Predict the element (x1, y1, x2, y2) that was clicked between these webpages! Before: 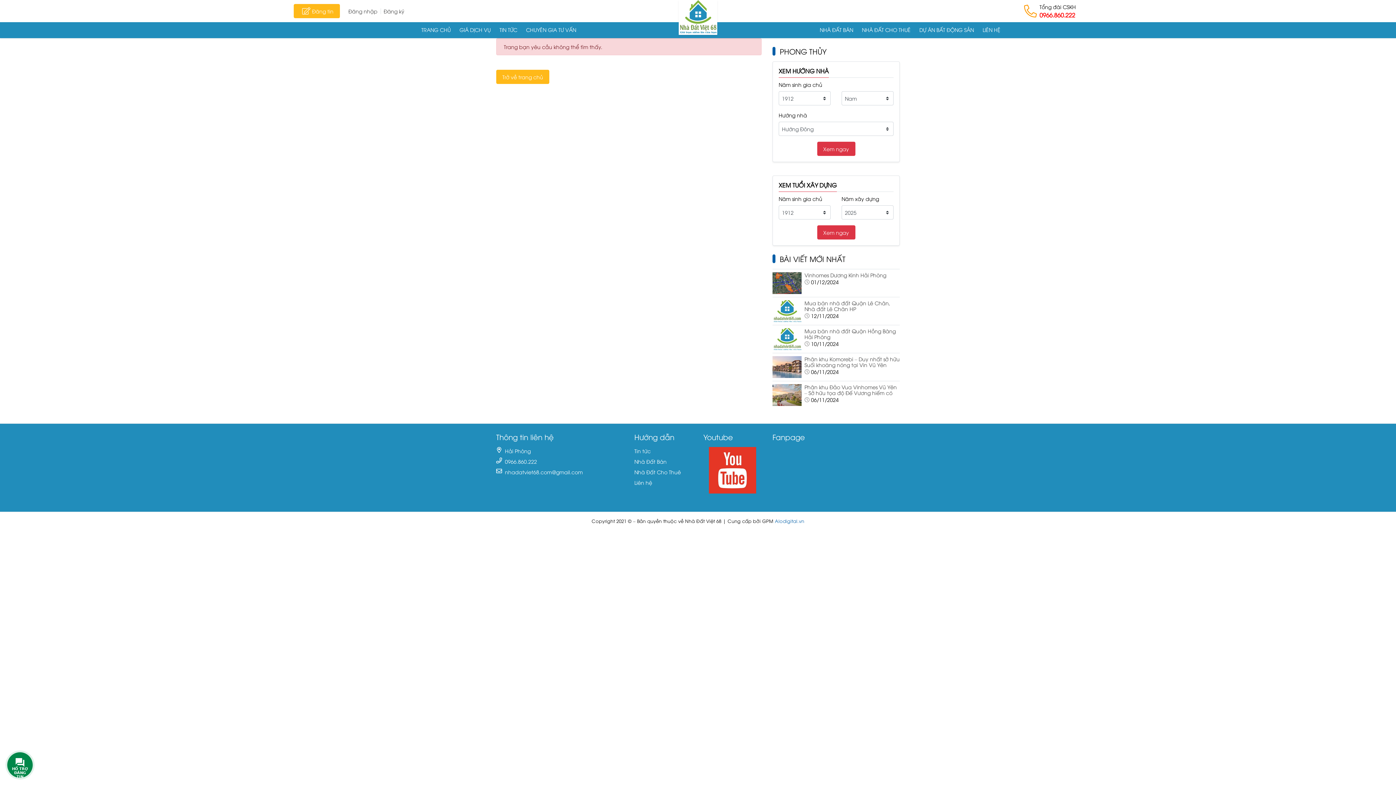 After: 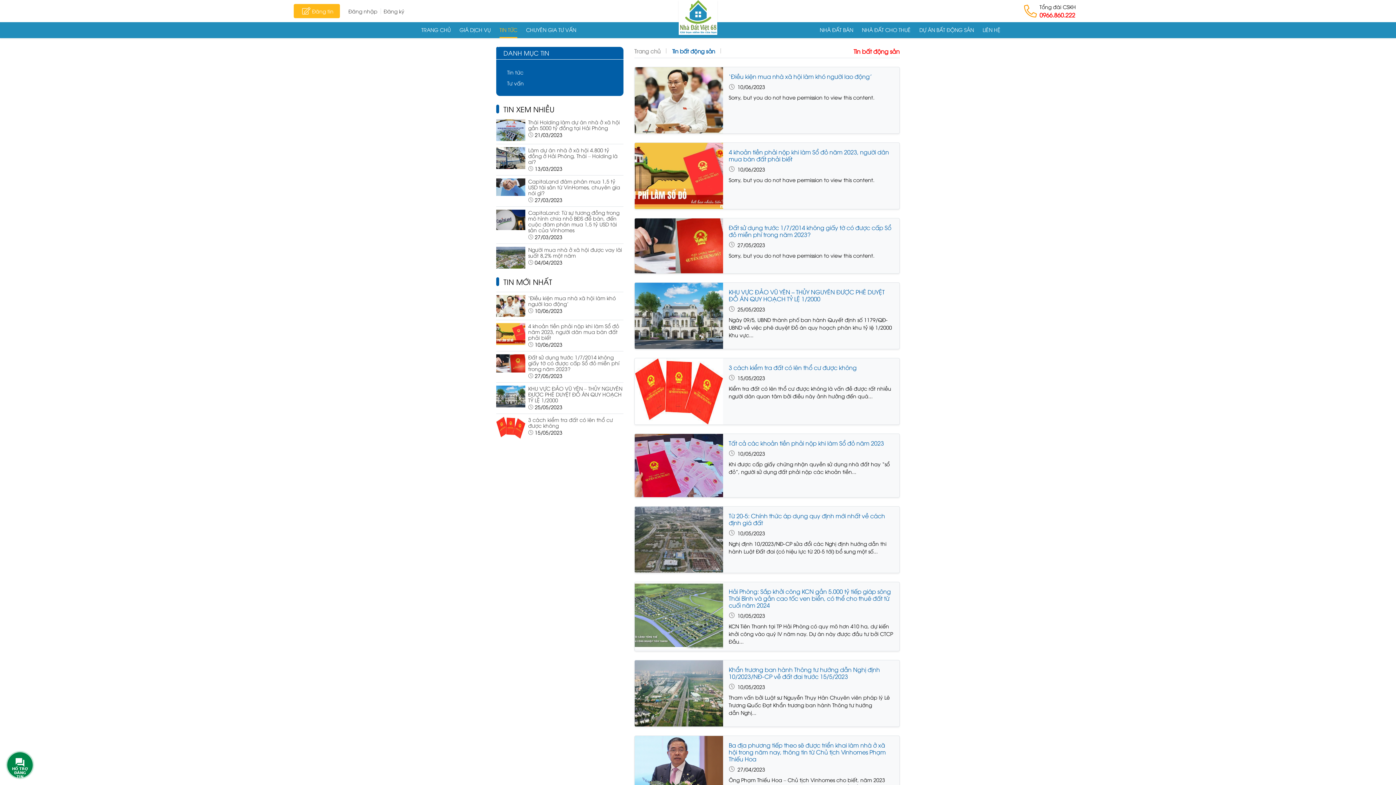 Action: bbox: (499, 22, 517, 38) label: TIN TỨC